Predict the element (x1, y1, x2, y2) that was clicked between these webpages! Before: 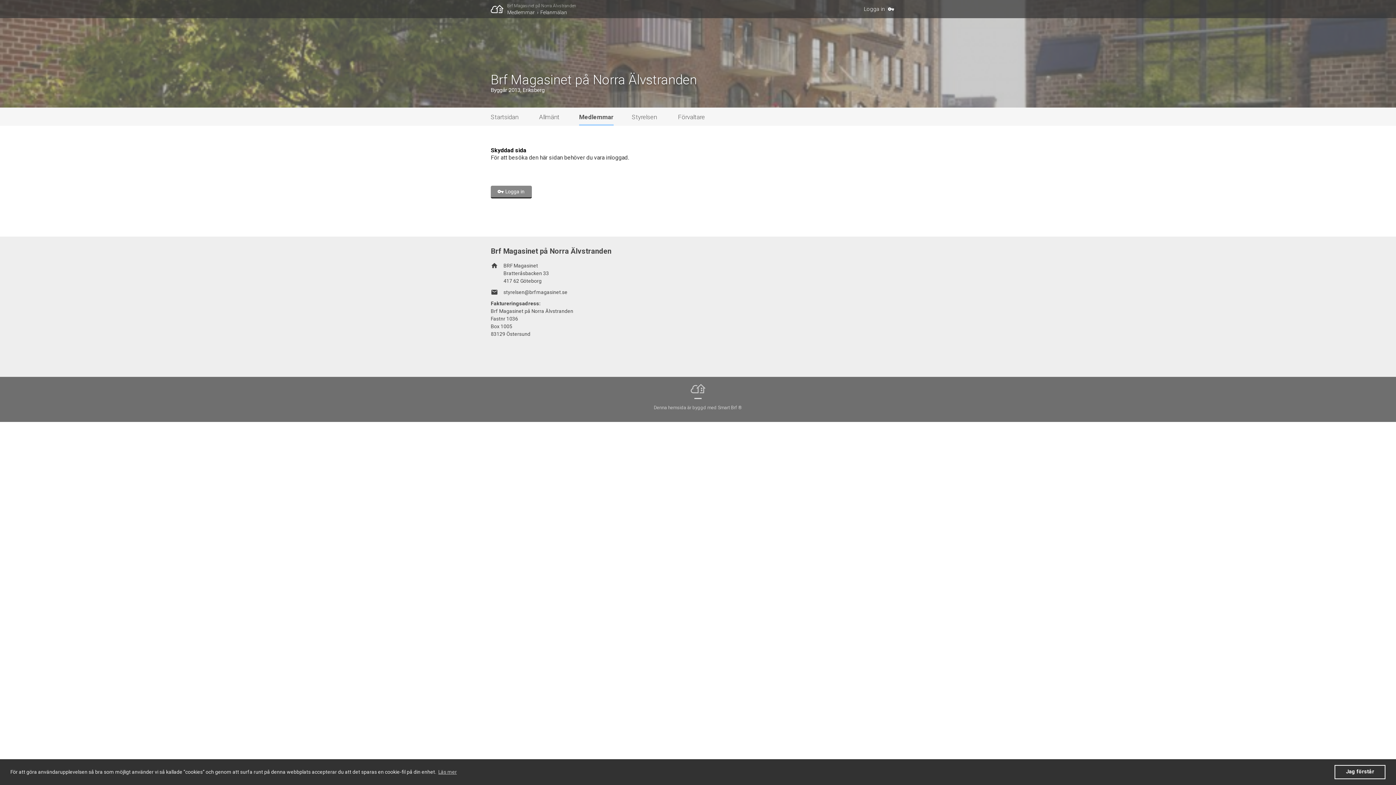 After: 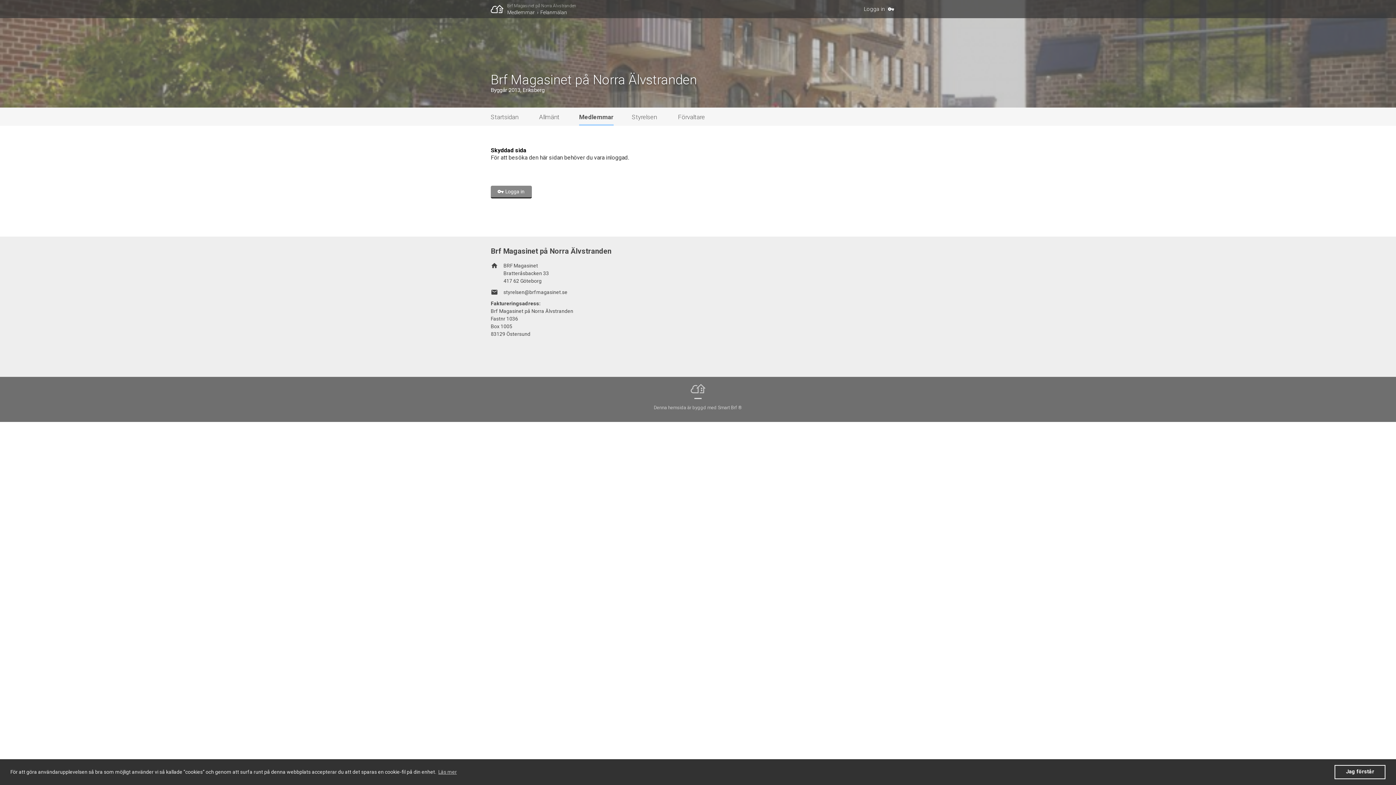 Action: label: Felanmälan bbox: (540, 9, 567, 15)